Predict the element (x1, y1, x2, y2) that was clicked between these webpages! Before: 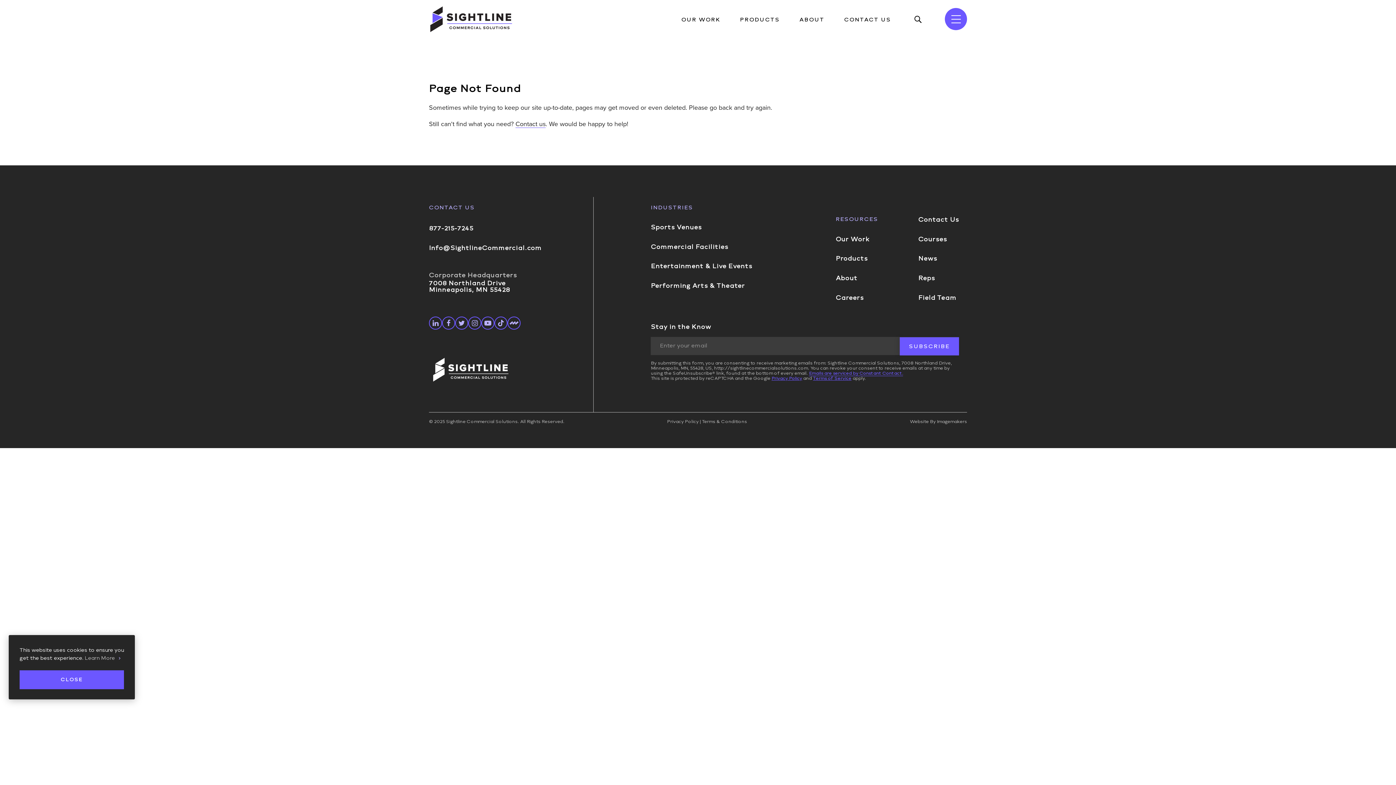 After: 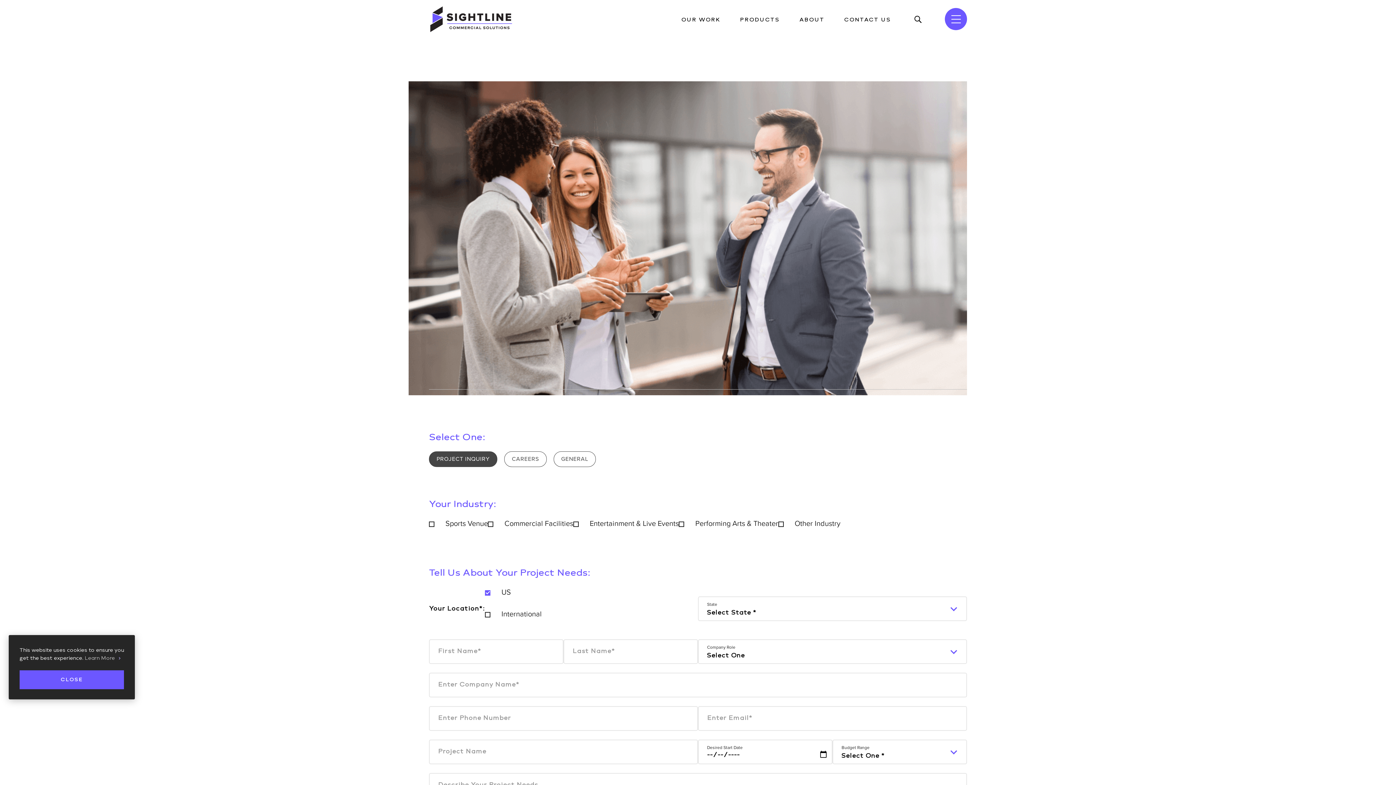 Action: label: CONTACT US bbox: (429, 203, 541, 217)